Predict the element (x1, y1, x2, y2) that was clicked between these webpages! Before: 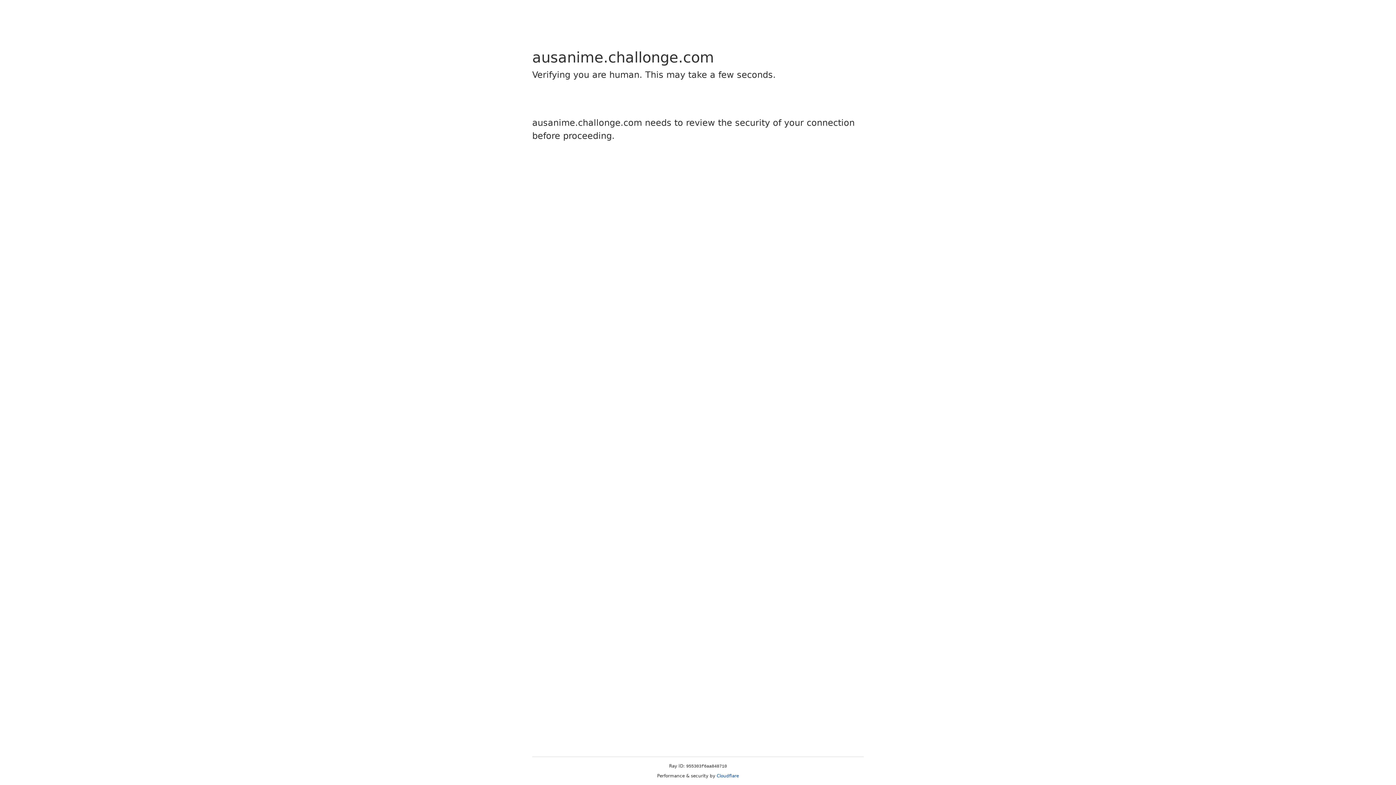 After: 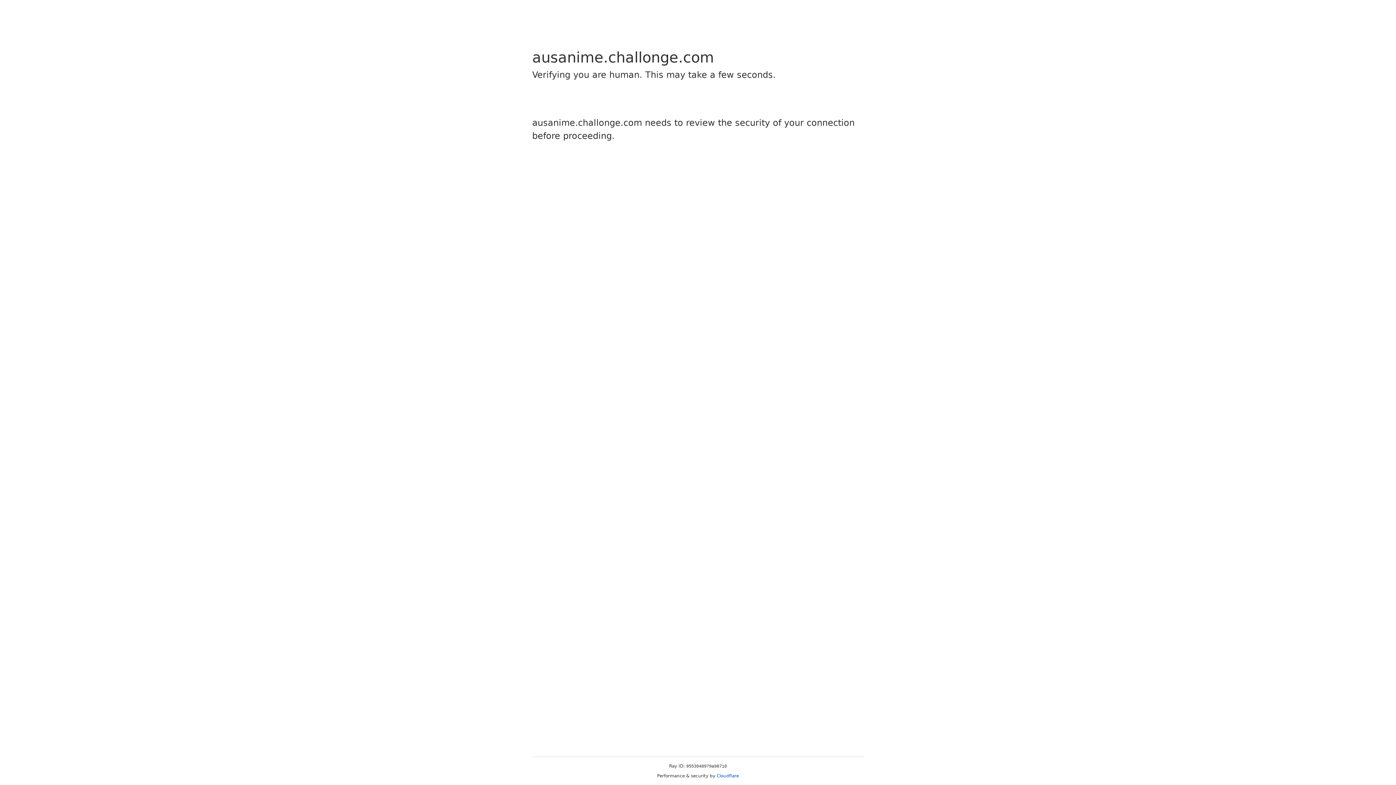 Action: bbox: (716, 773, 739, 778) label: Cloudflare